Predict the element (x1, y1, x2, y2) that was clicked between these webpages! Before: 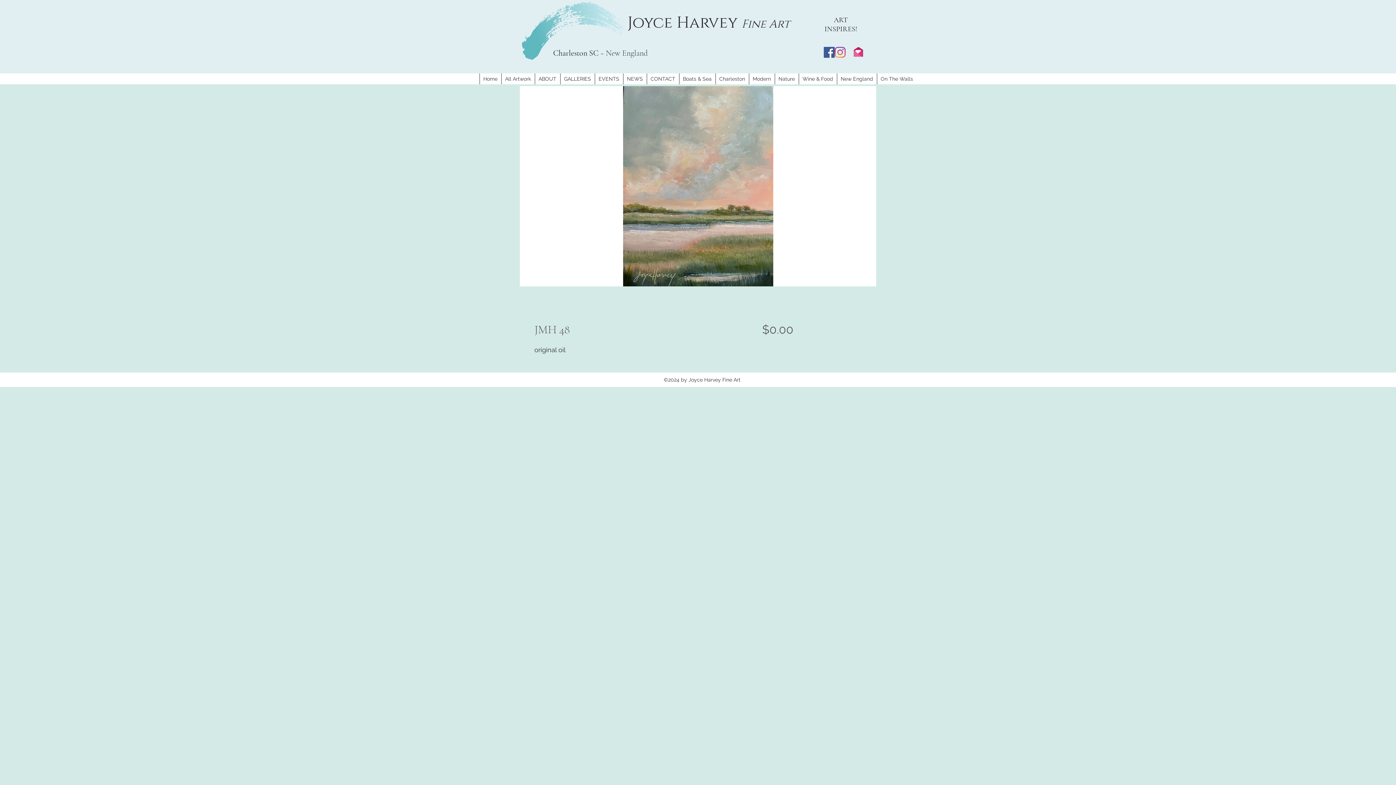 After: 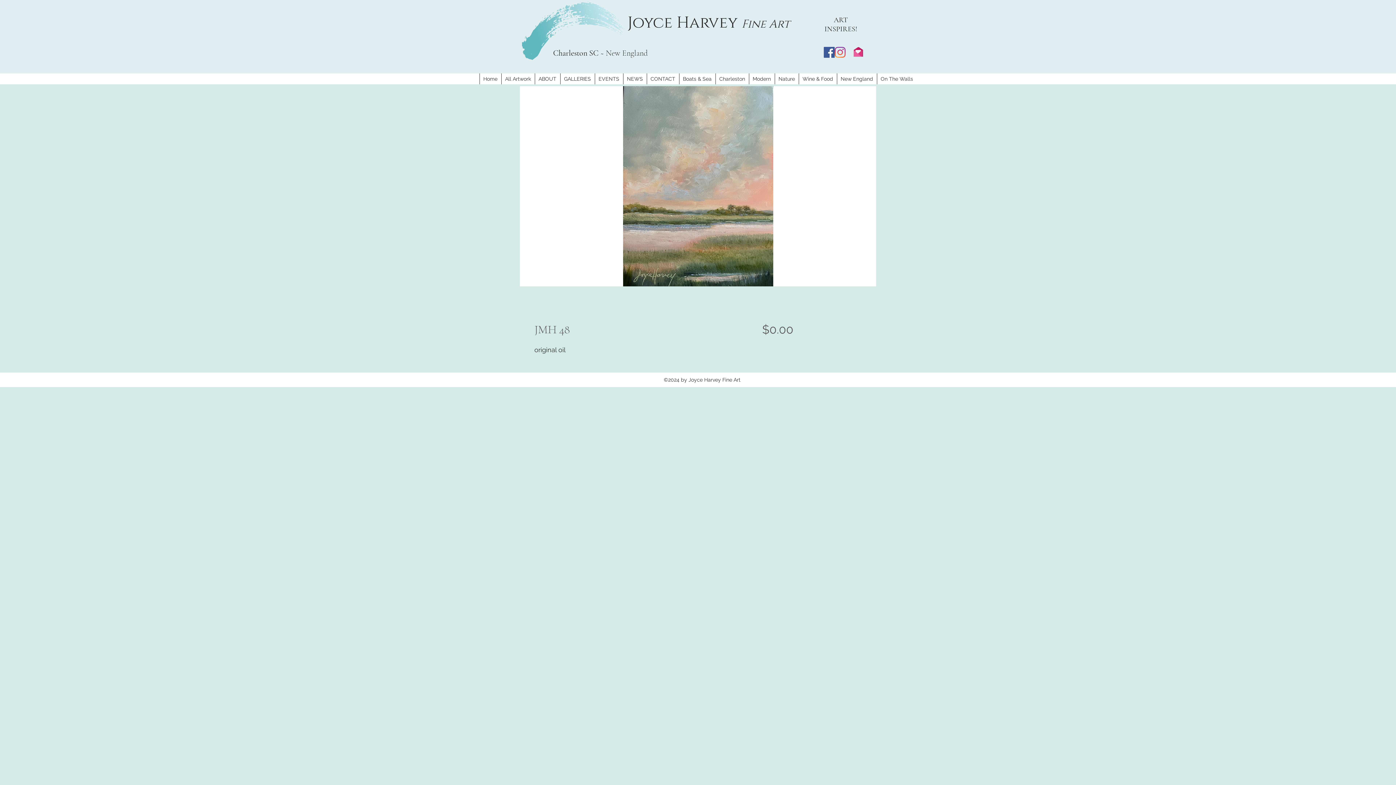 Action: label: Facebook bbox: (824, 46, 834, 57)